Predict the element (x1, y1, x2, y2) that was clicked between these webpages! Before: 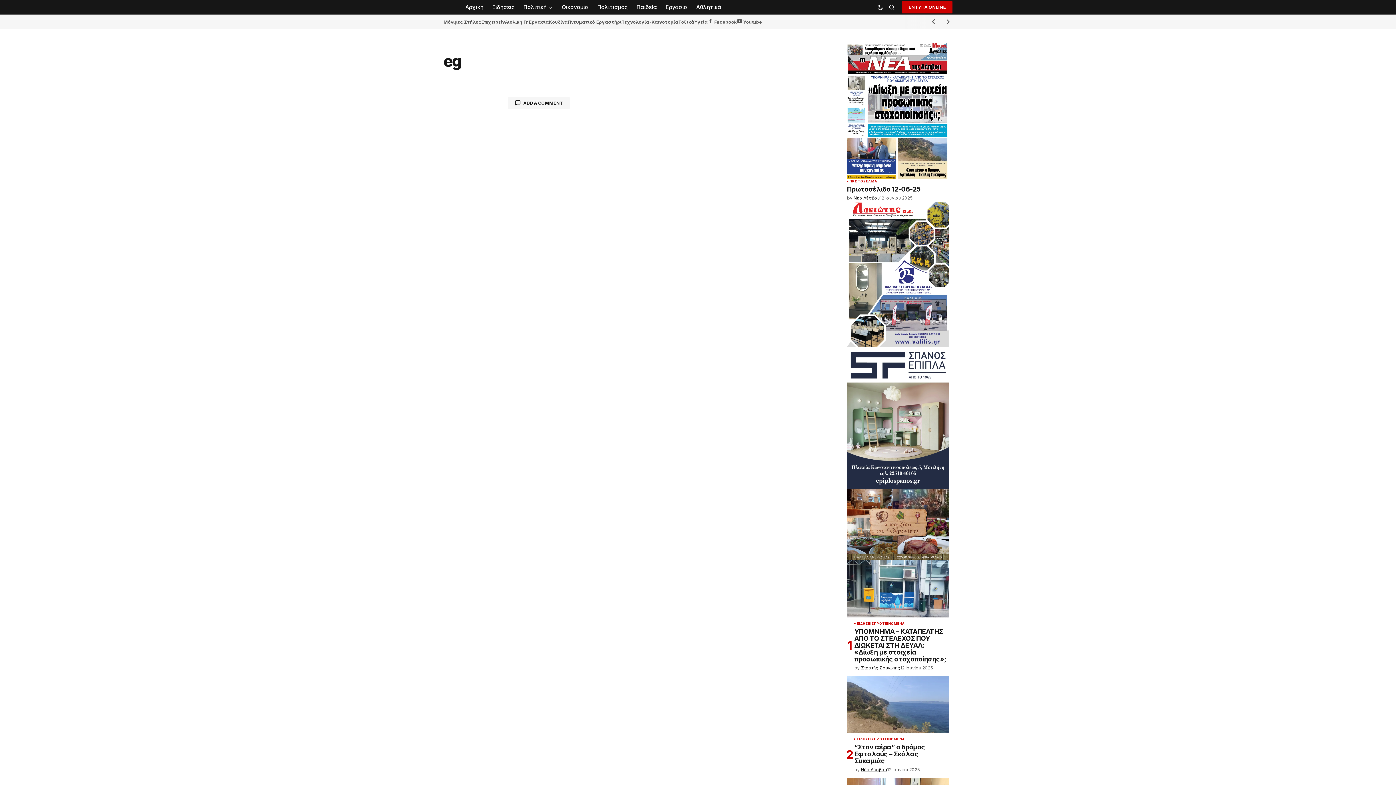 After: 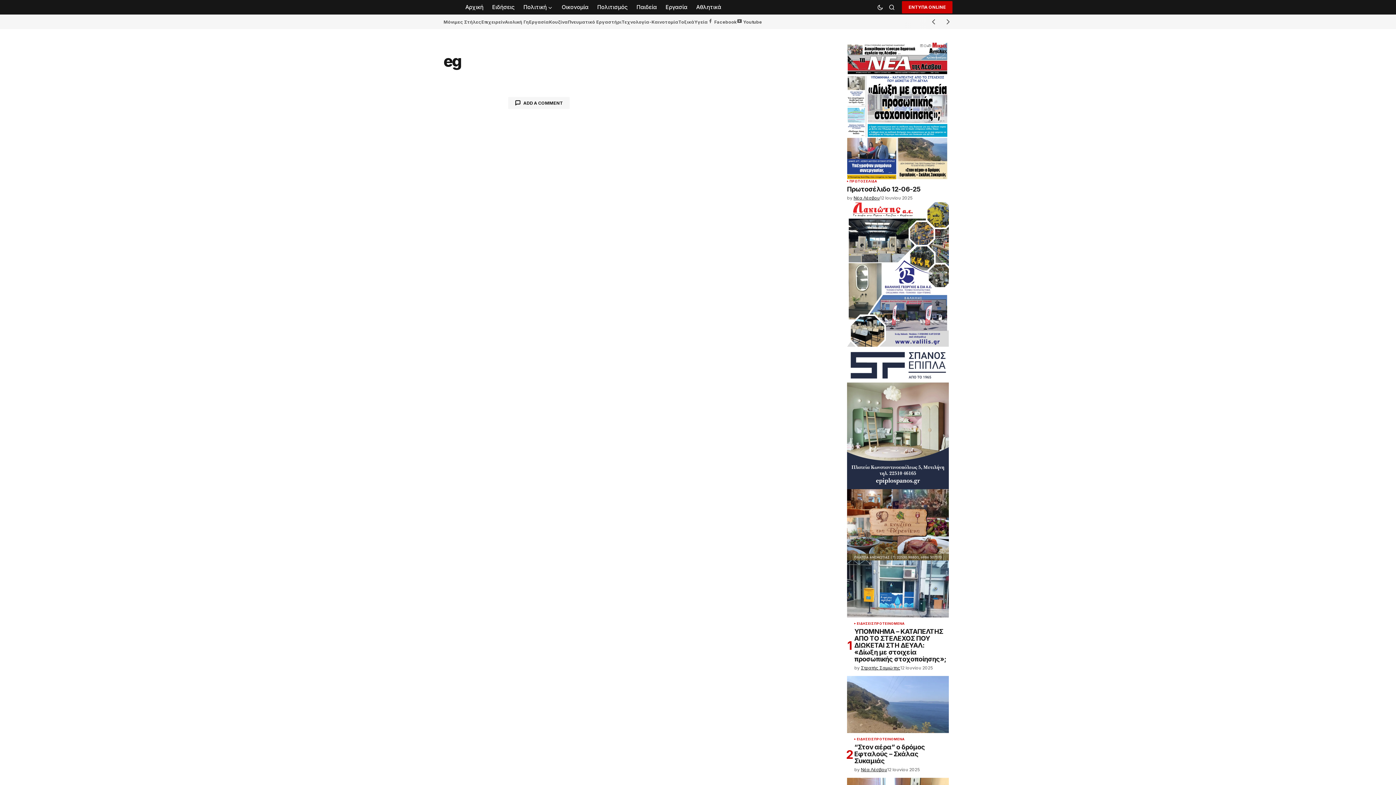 Action: bbox: (847, 346, 949, 489)